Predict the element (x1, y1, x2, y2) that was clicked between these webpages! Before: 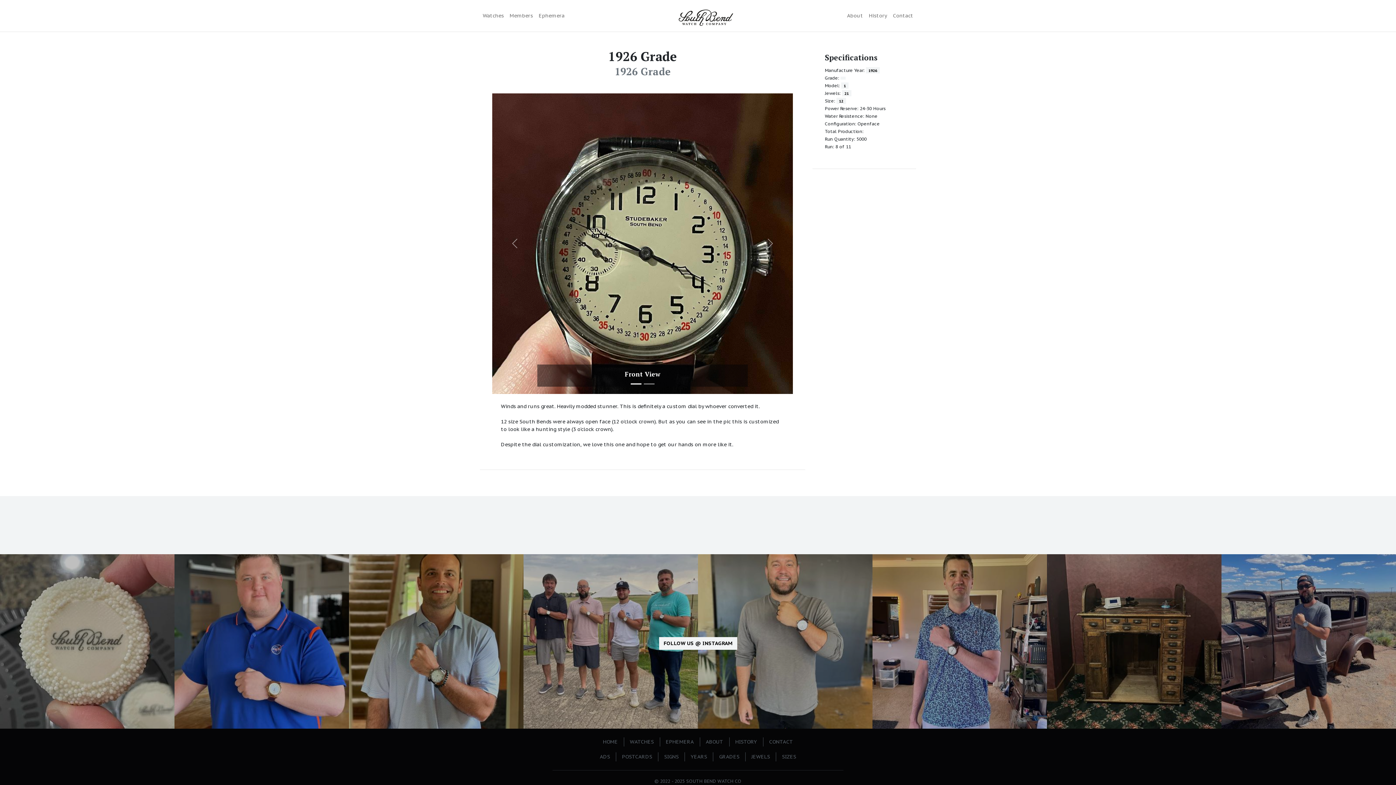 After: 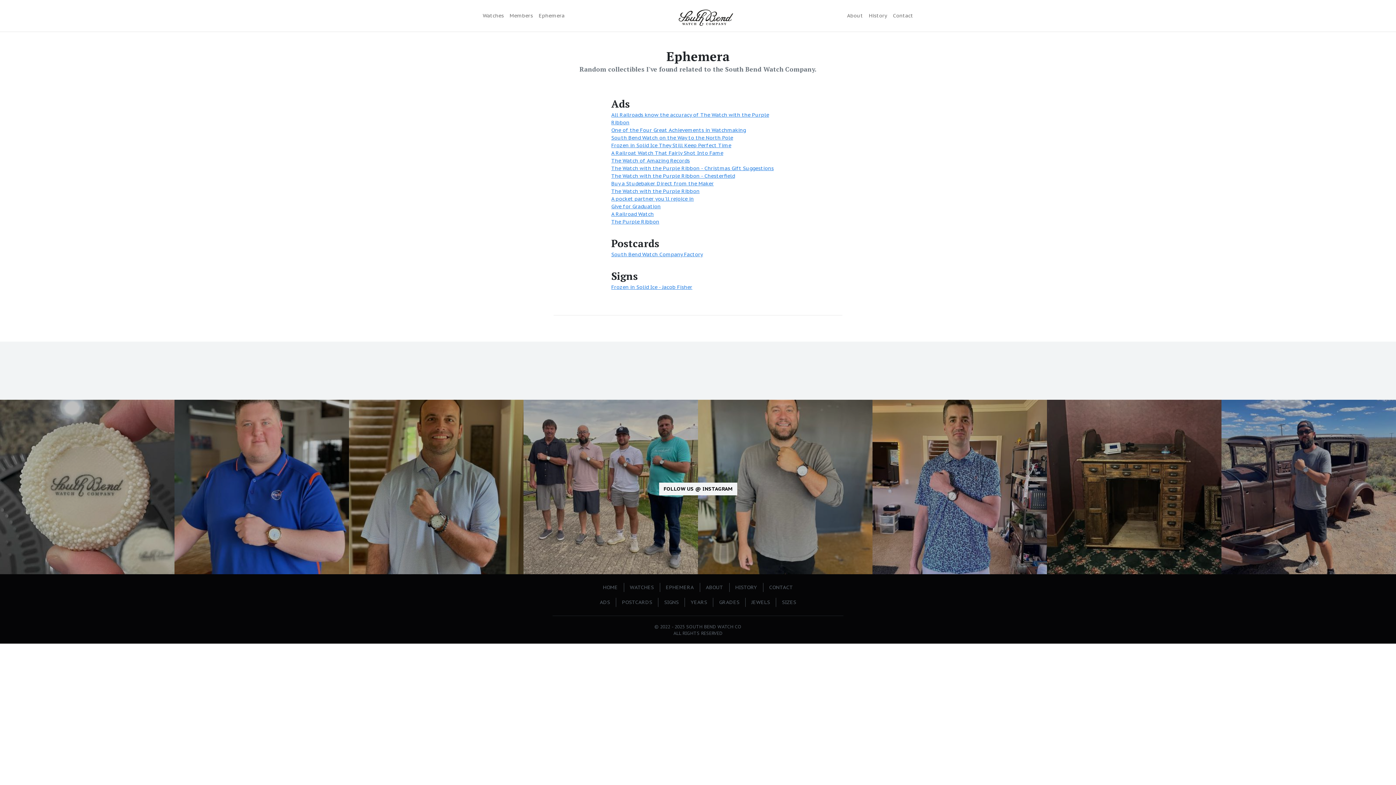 Action: label: EPHEMERA bbox: (660, 737, 700, 746)